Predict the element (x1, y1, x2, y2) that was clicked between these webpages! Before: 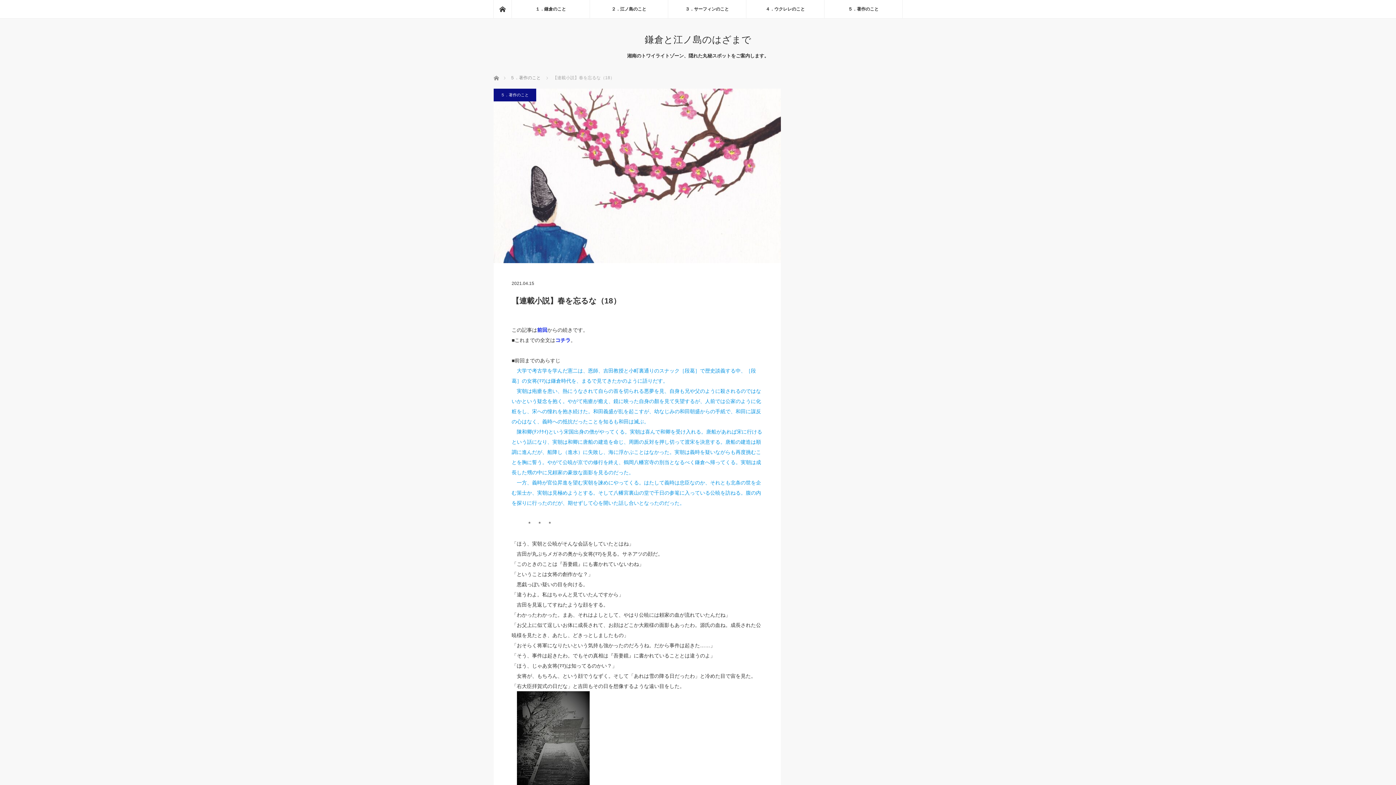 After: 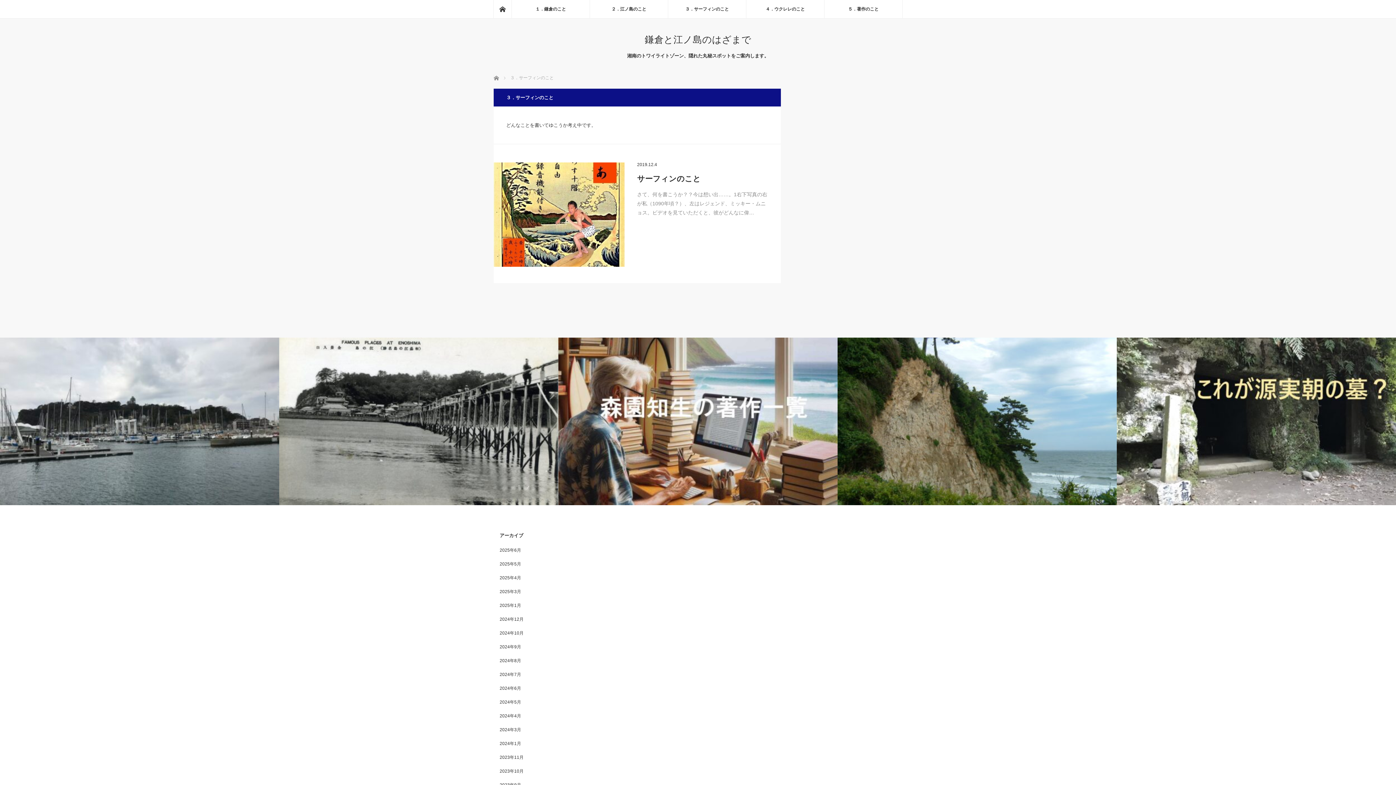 Action: label: ３．サーフィンのこと bbox: (668, 0, 746, 18)